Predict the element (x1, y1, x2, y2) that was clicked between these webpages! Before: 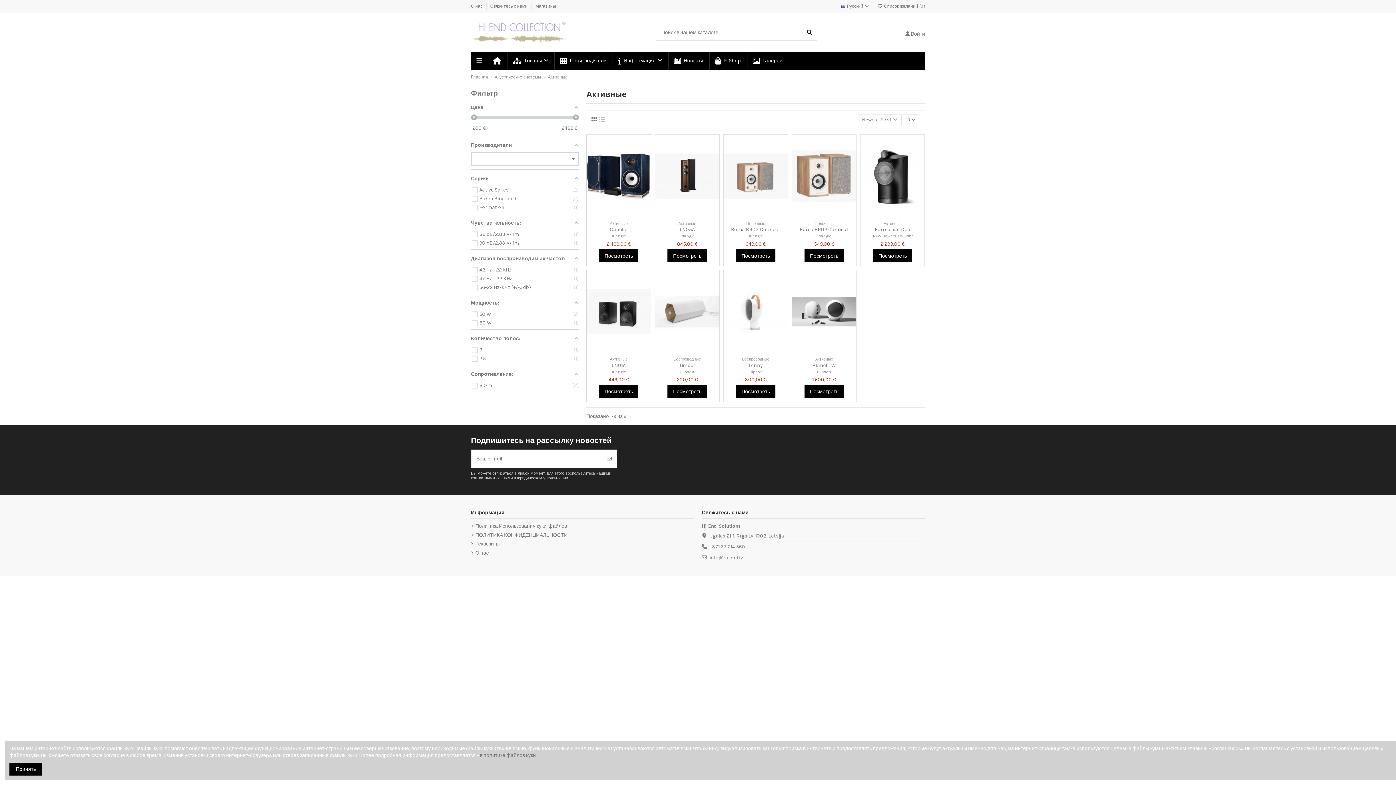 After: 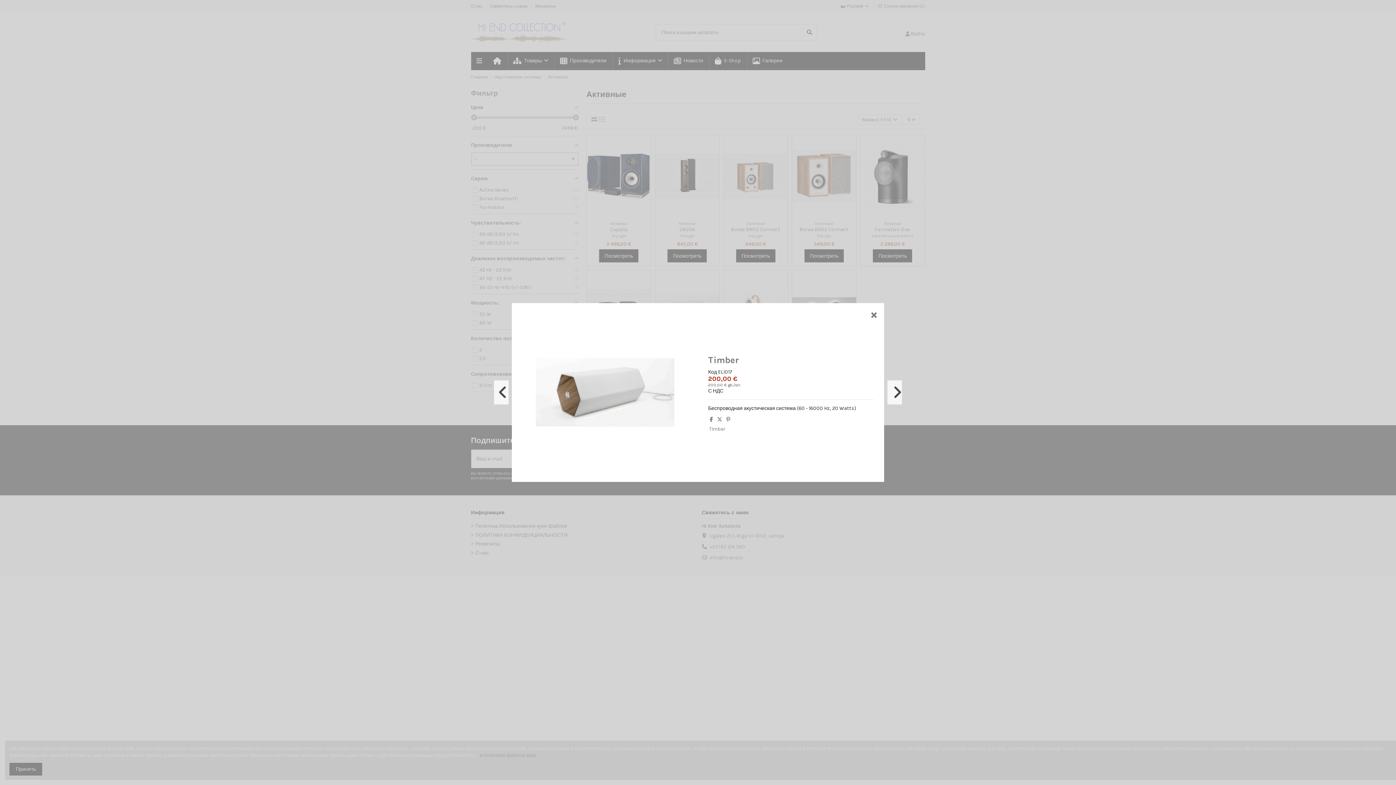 Action: bbox: (707, 301, 719, 312)